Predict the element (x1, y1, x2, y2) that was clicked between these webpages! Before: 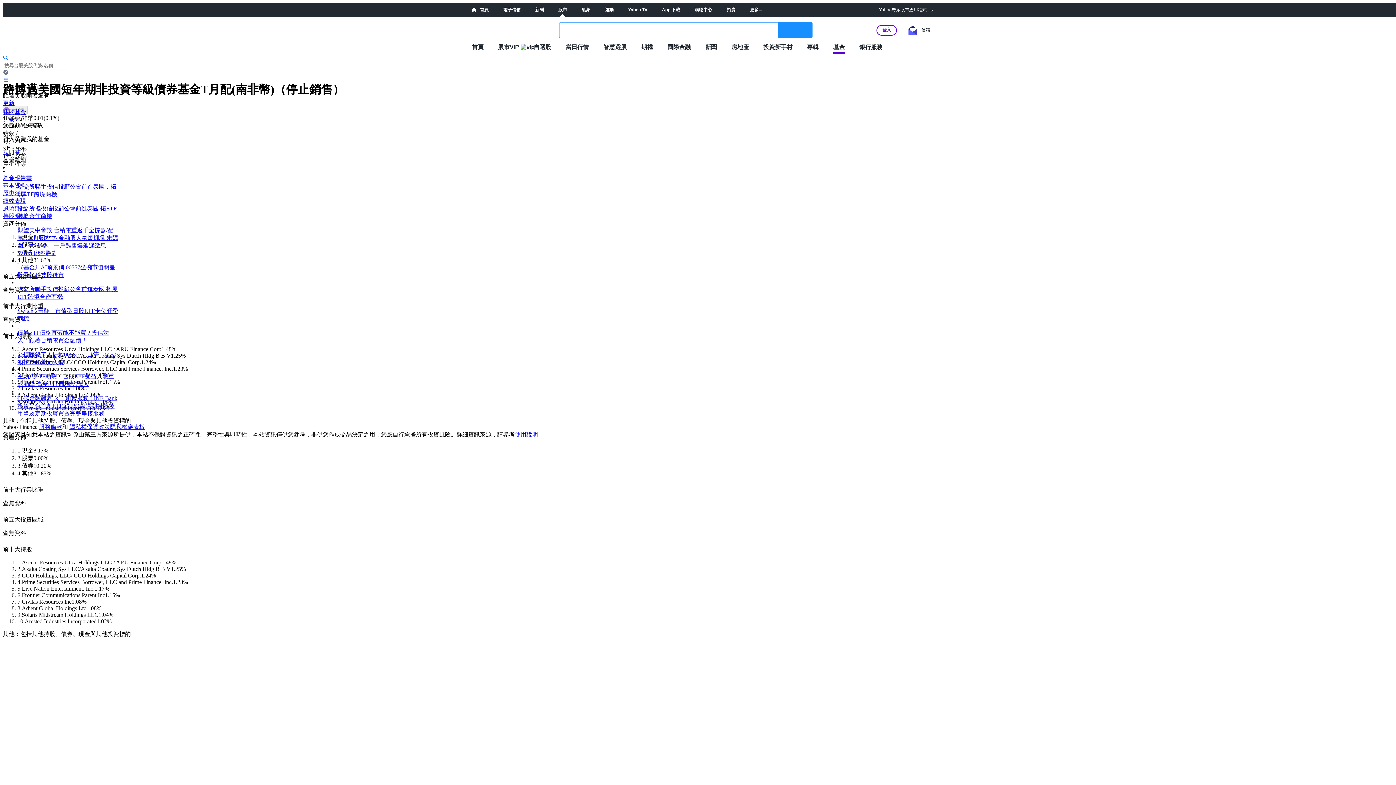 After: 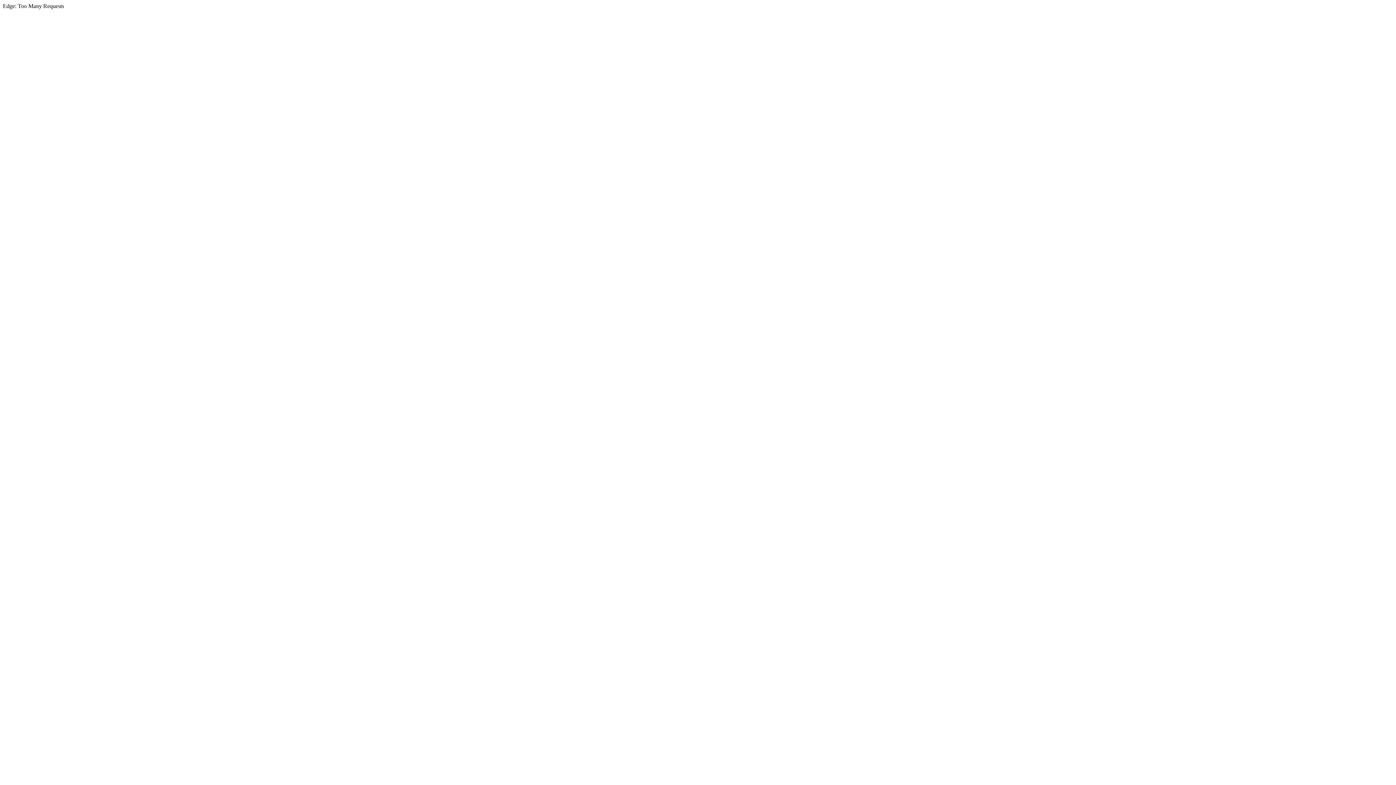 Action: bbox: (750, 7, 762, 12) label: 更多...